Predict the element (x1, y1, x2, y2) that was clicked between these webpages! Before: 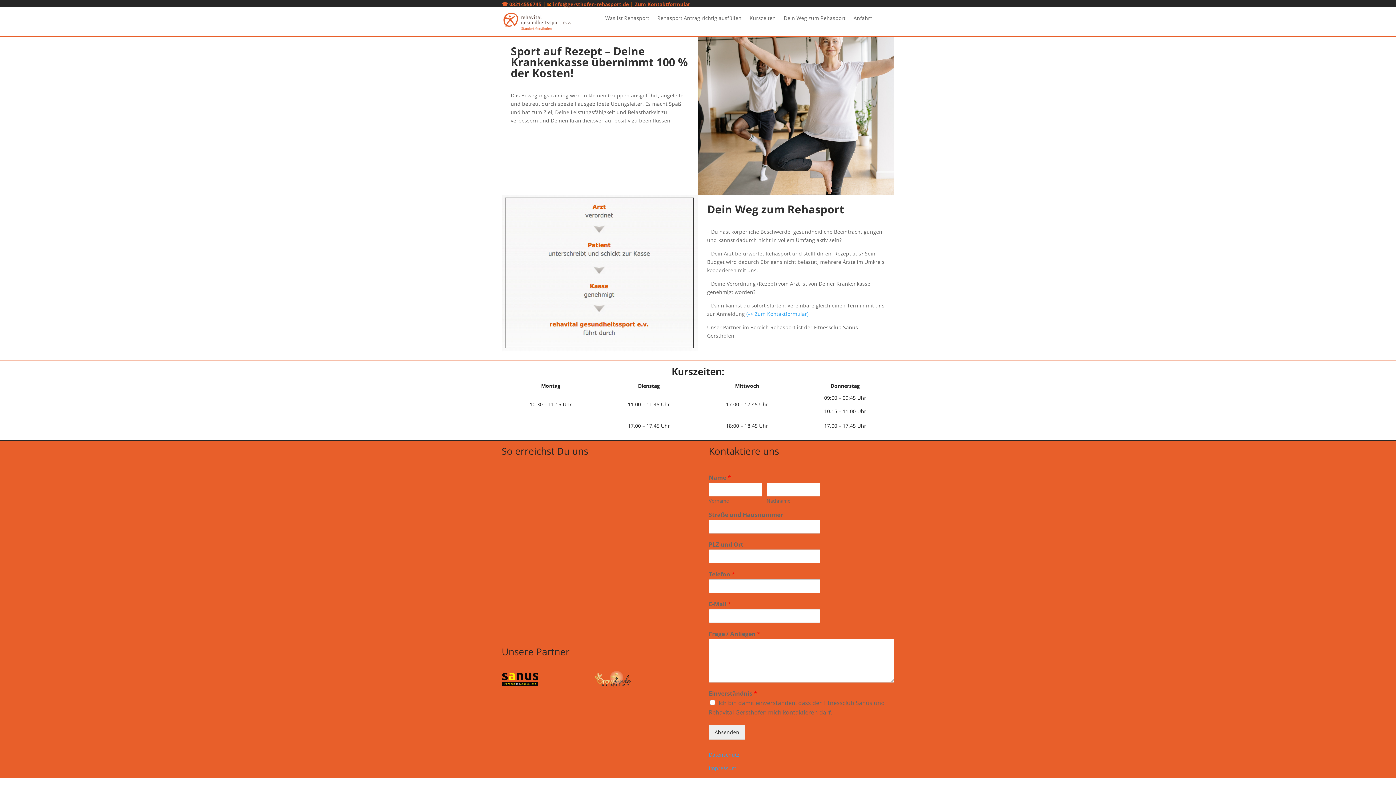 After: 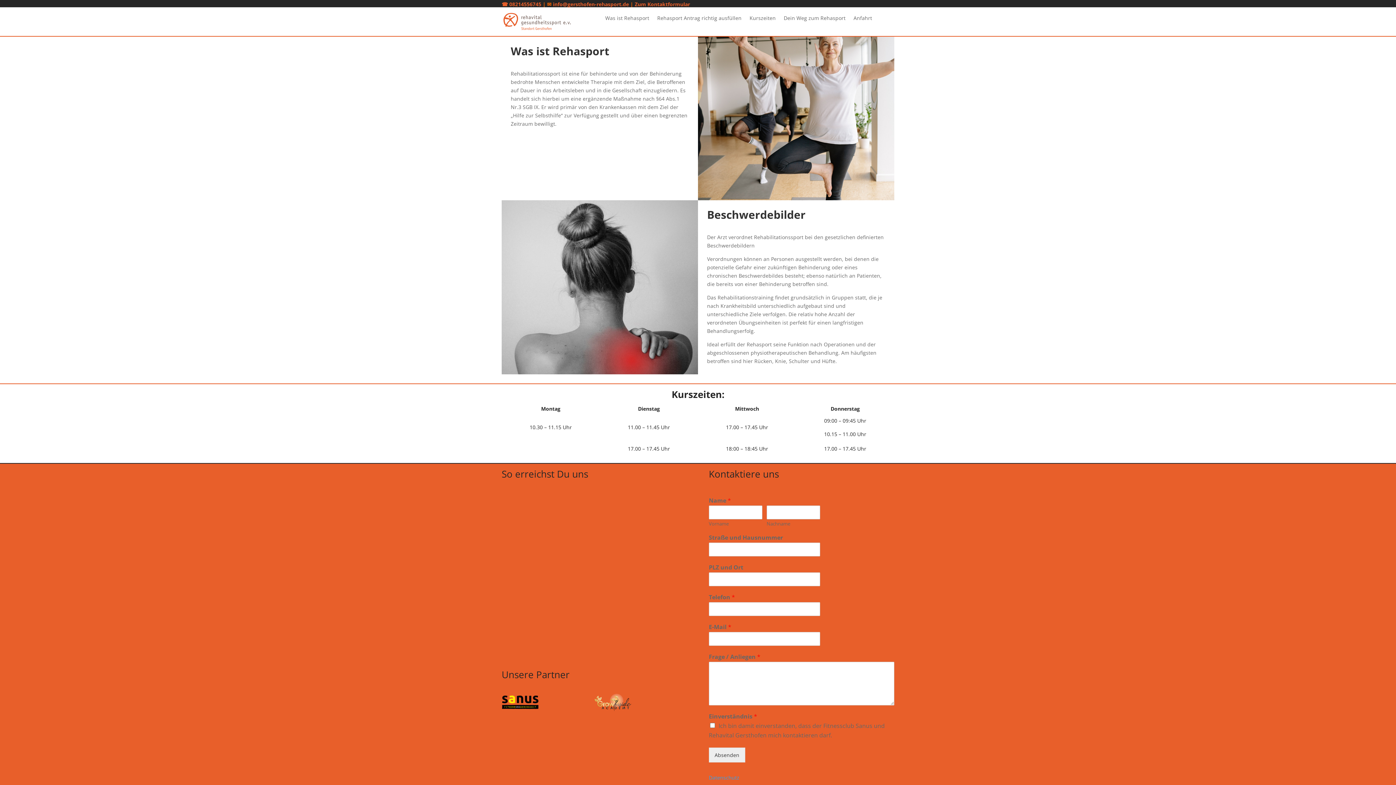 Action: bbox: (605, 15, 649, 23) label: Was ist Rehasport